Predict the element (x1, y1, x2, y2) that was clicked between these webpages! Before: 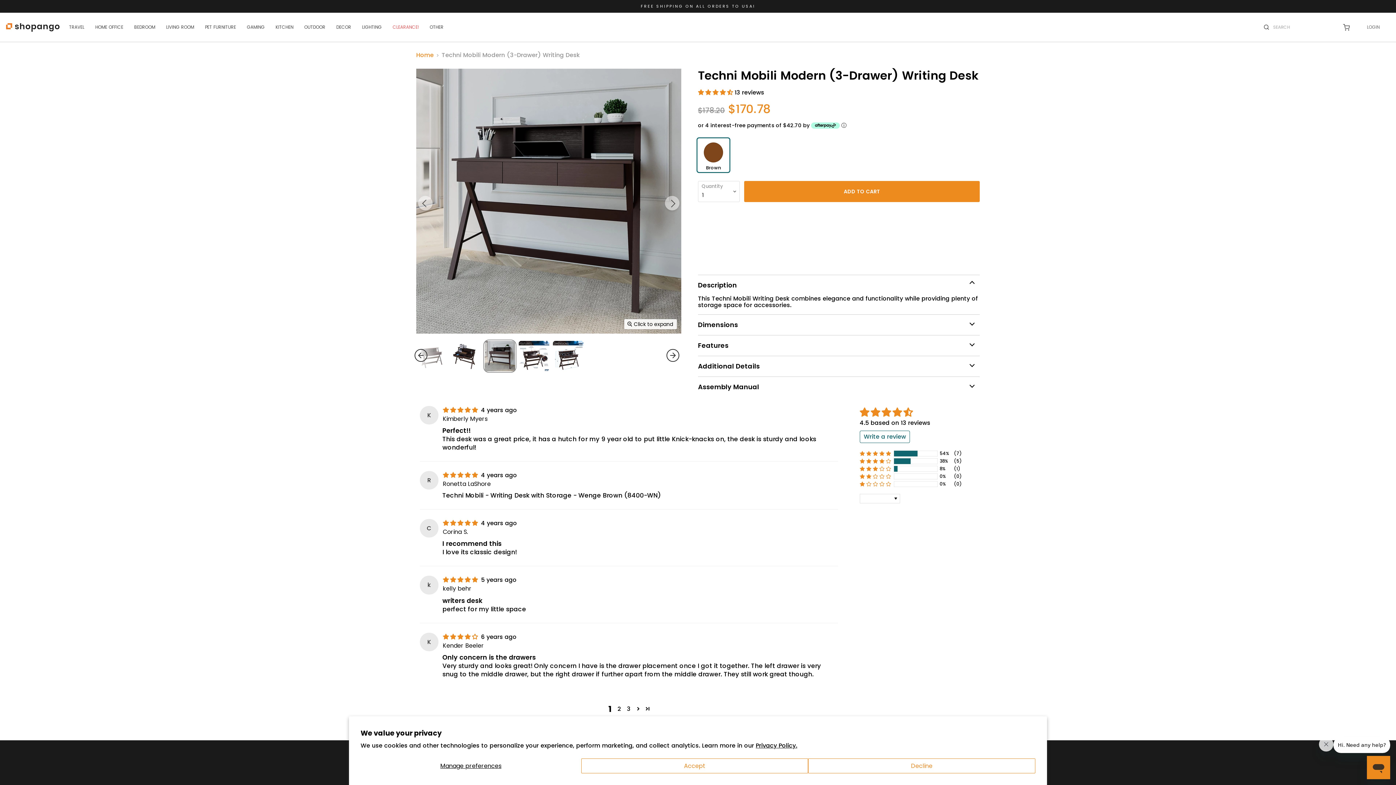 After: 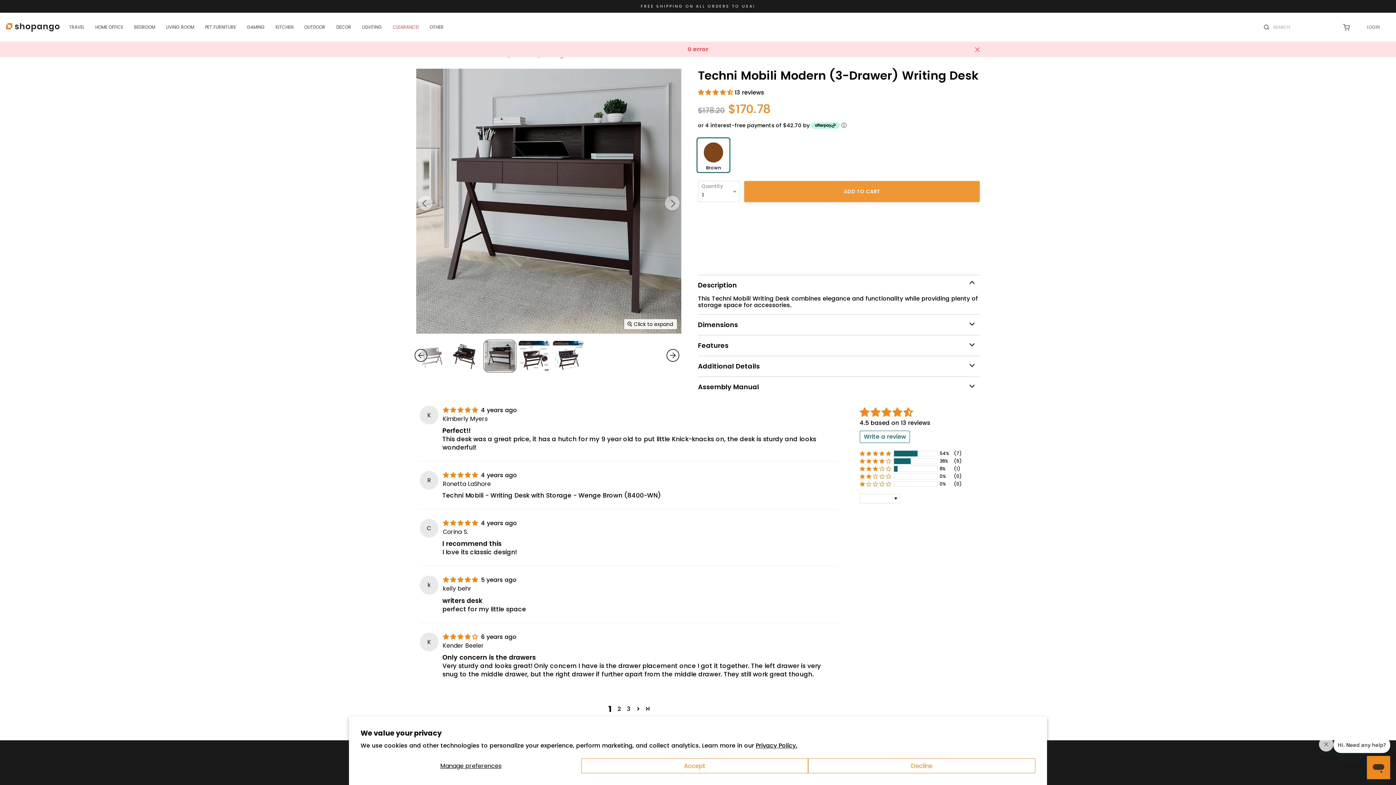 Action: label: ADD TO CART bbox: (744, 181, 980, 202)